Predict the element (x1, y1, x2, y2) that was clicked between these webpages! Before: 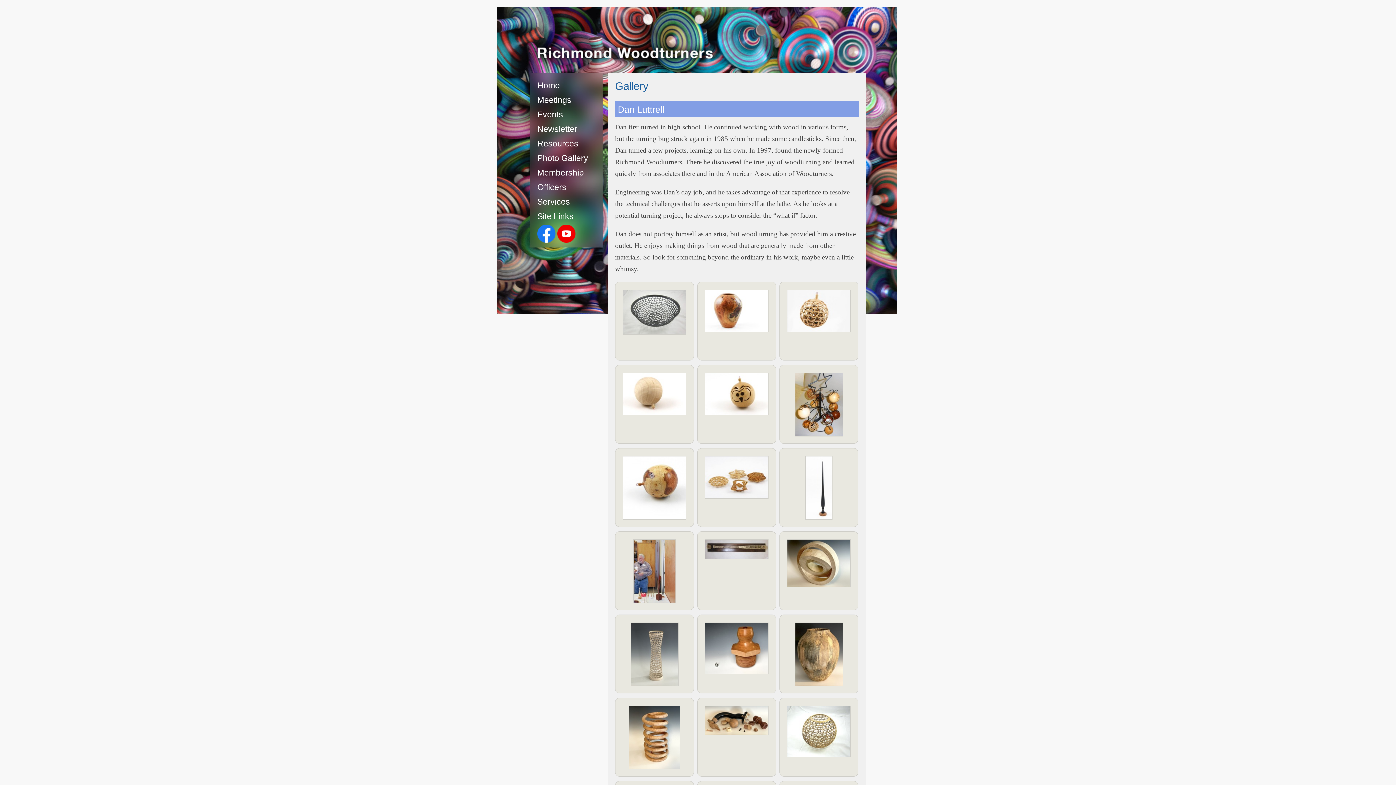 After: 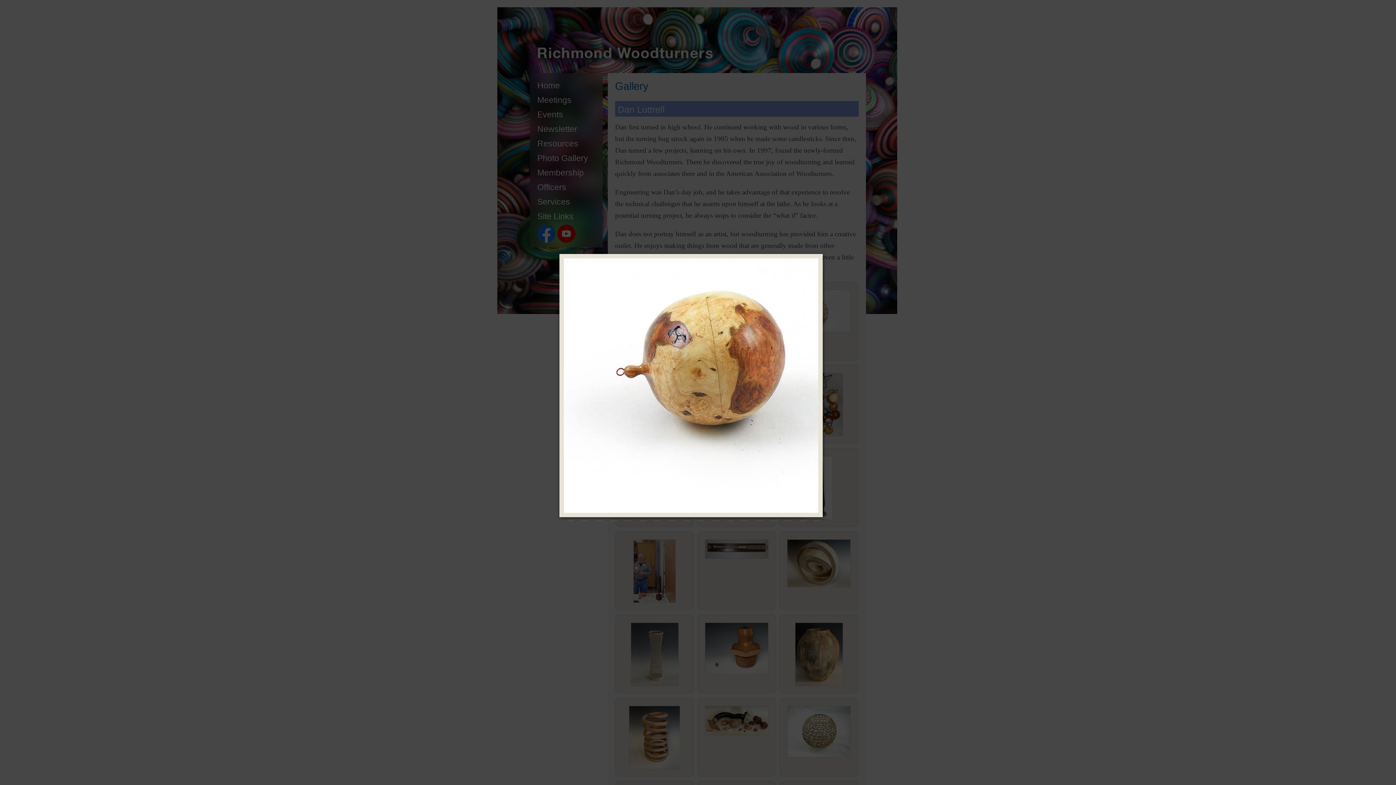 Action: bbox: (615, 456, 693, 520)